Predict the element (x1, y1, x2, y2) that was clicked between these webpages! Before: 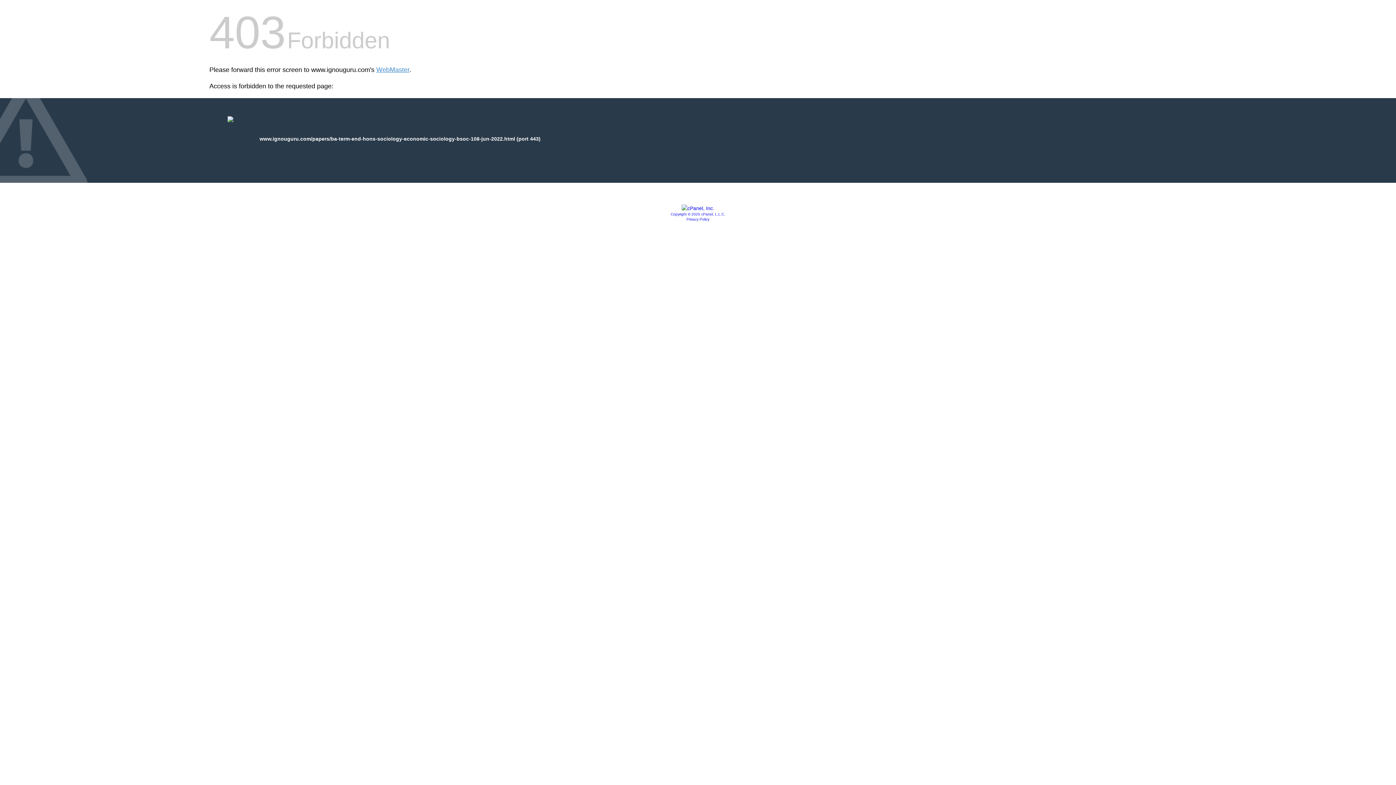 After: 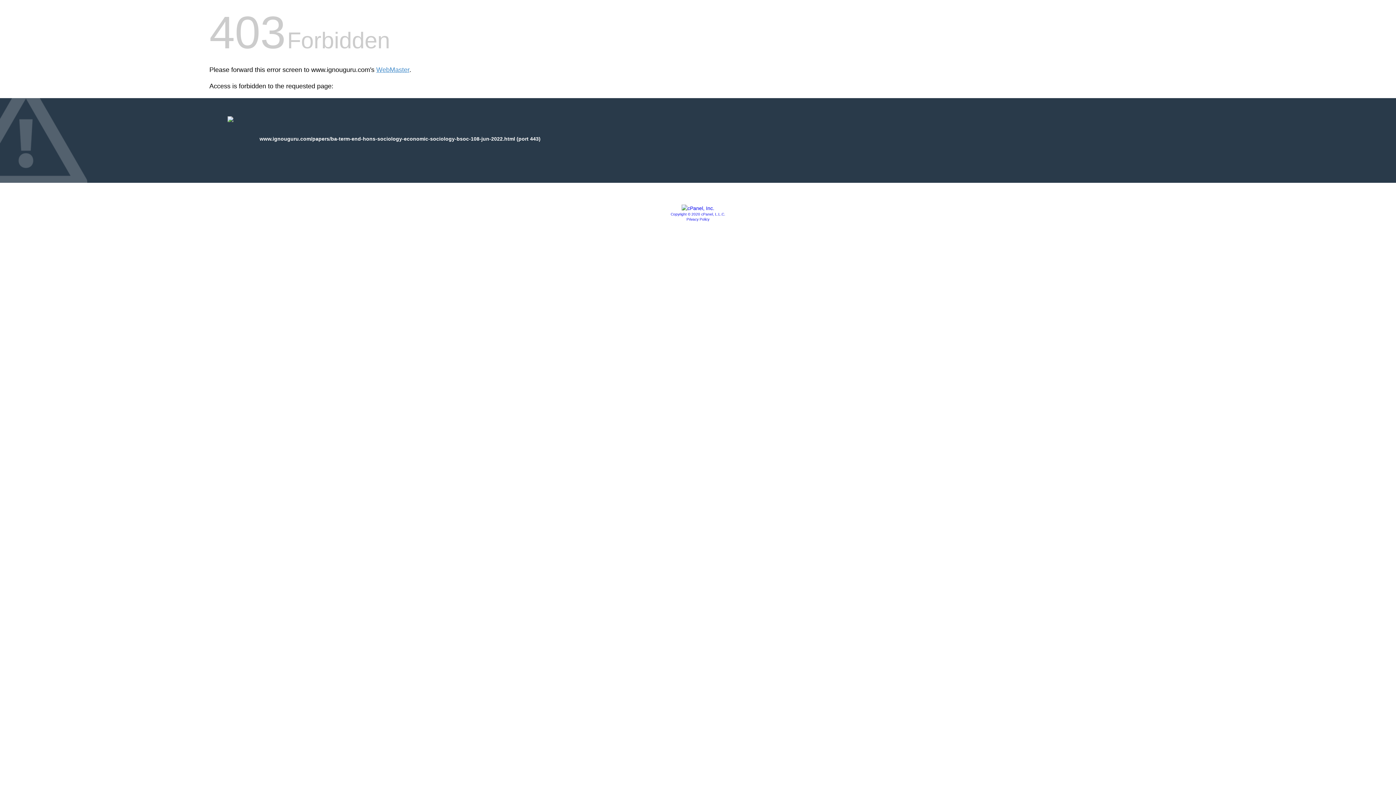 Action: bbox: (681, 205, 714, 211)